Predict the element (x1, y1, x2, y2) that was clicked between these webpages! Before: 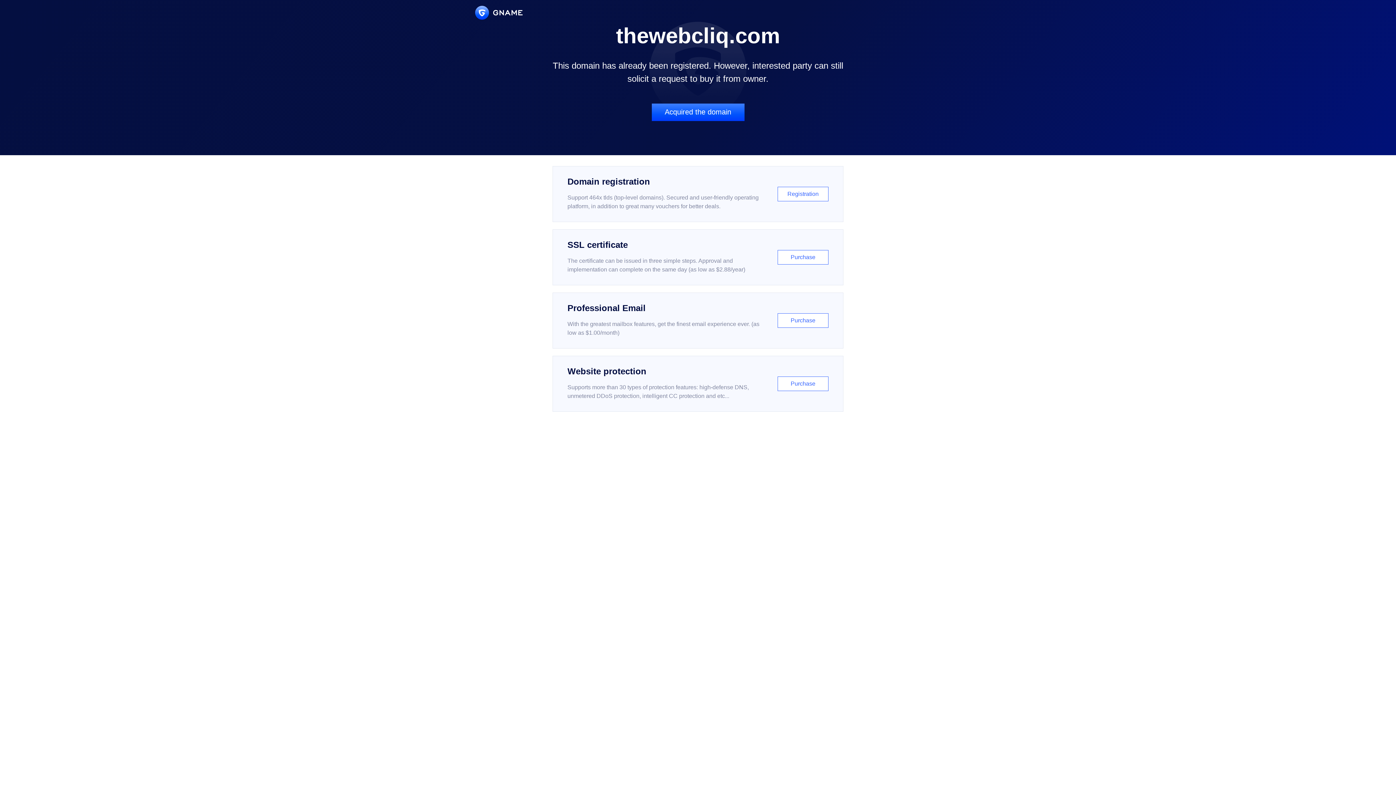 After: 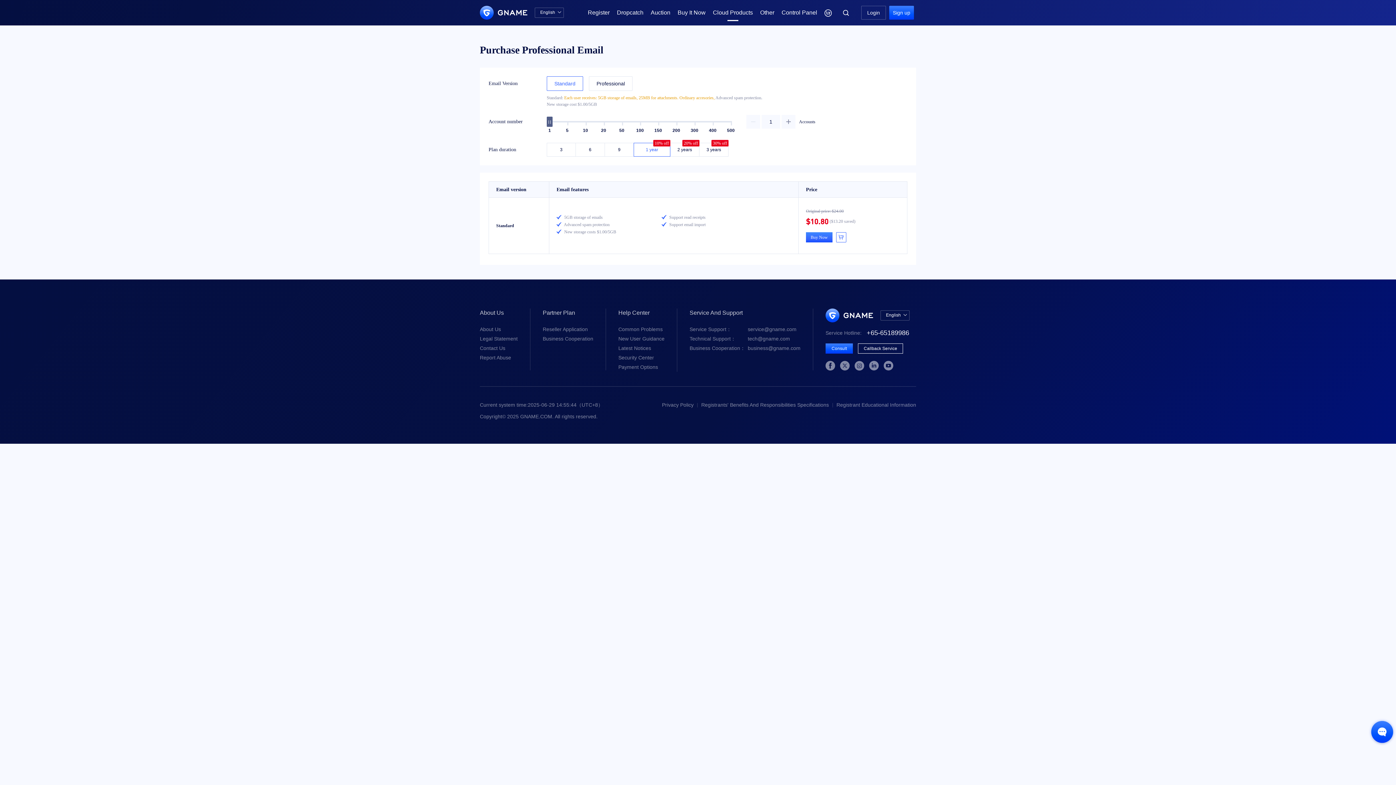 Action: label: Professional Email

With the greatest mailbox features, get the finest email experience ever. (as low as $1.00/month)

Purchase bbox: (552, 292, 843, 348)